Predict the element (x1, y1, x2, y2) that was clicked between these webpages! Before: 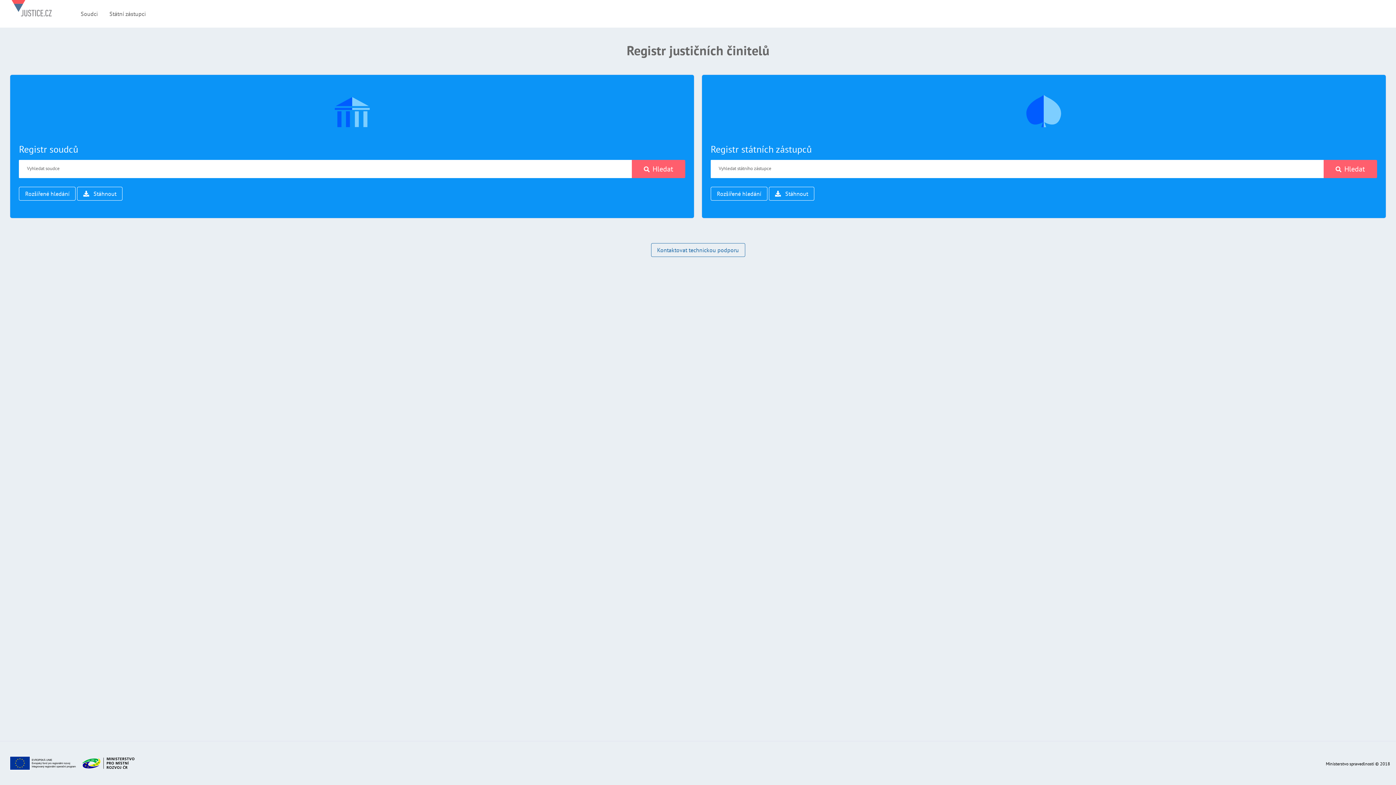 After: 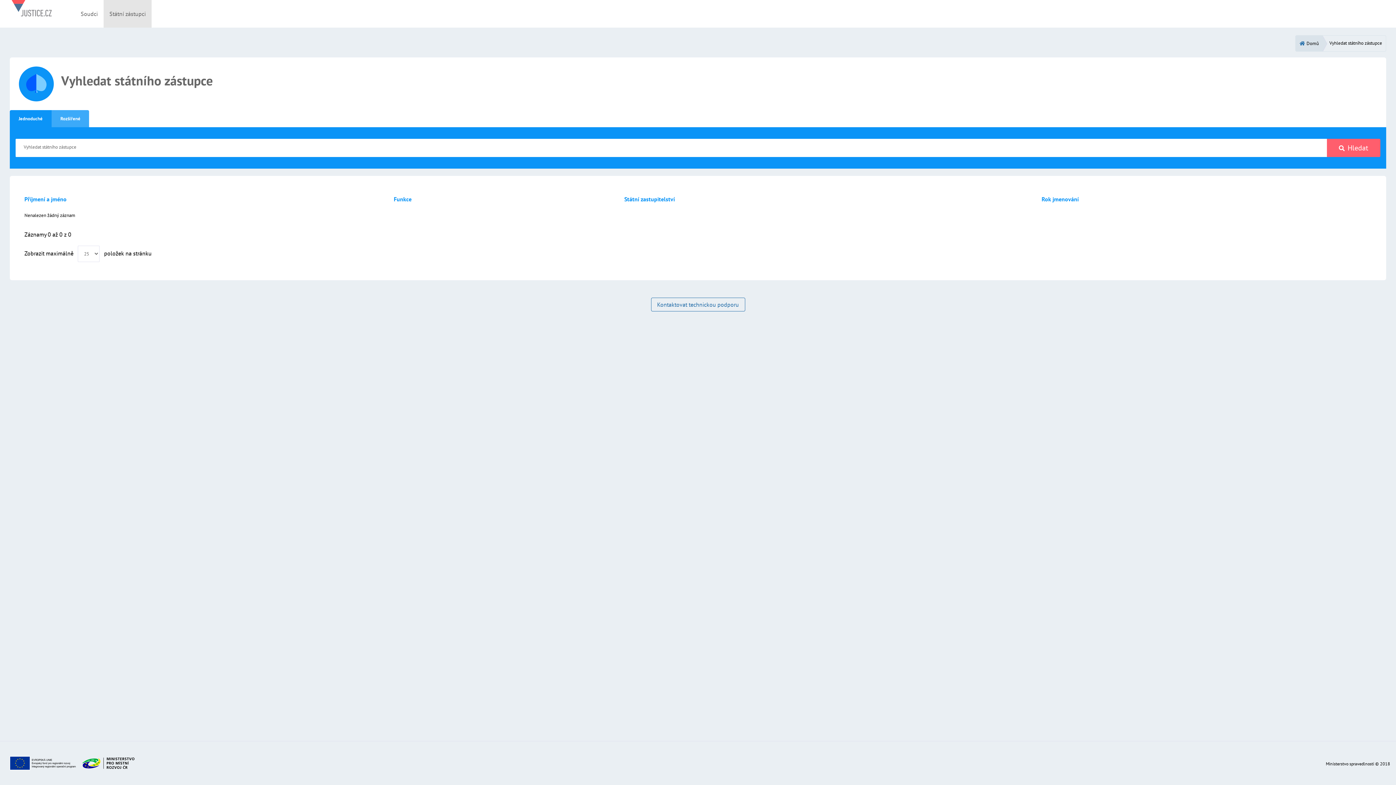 Action: bbox: (1323, 160, 1377, 178) label: Hledat